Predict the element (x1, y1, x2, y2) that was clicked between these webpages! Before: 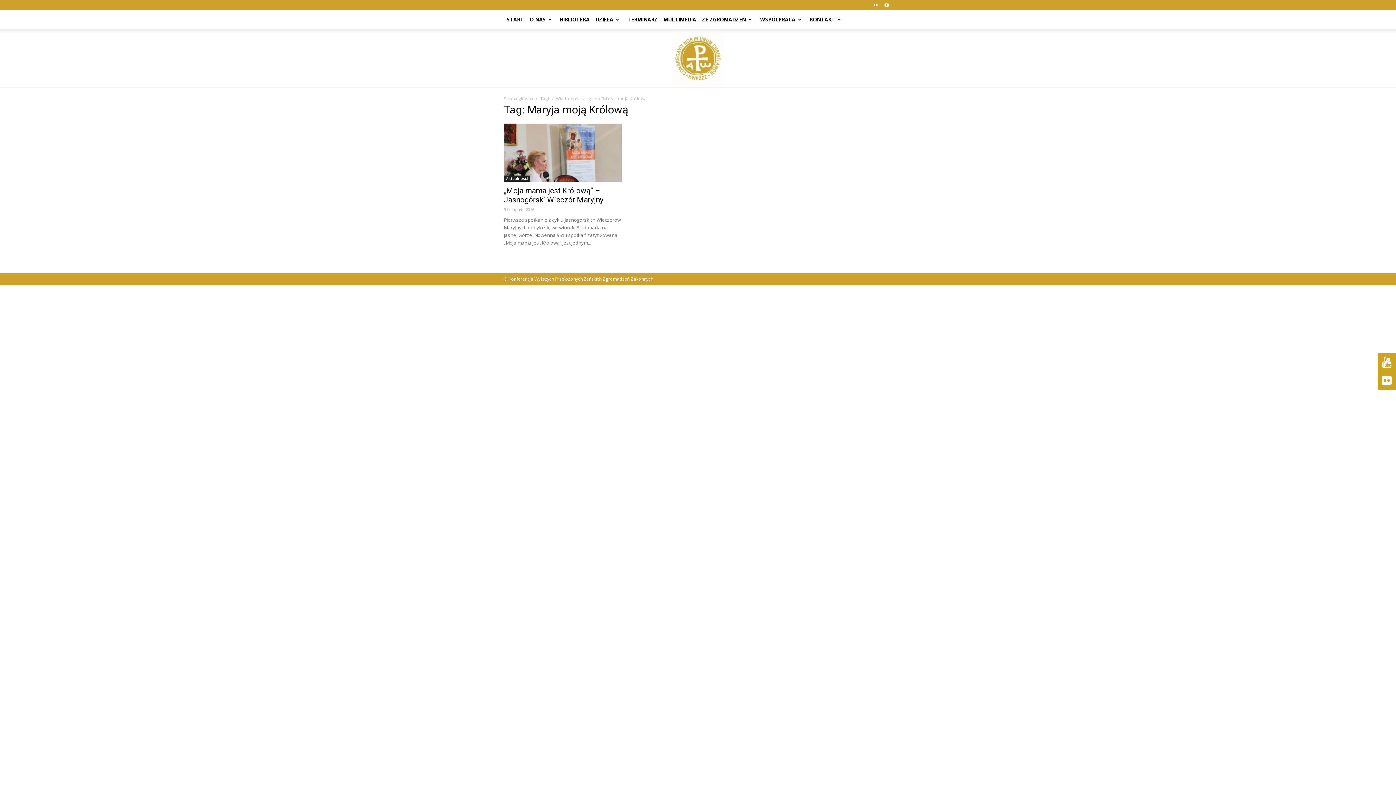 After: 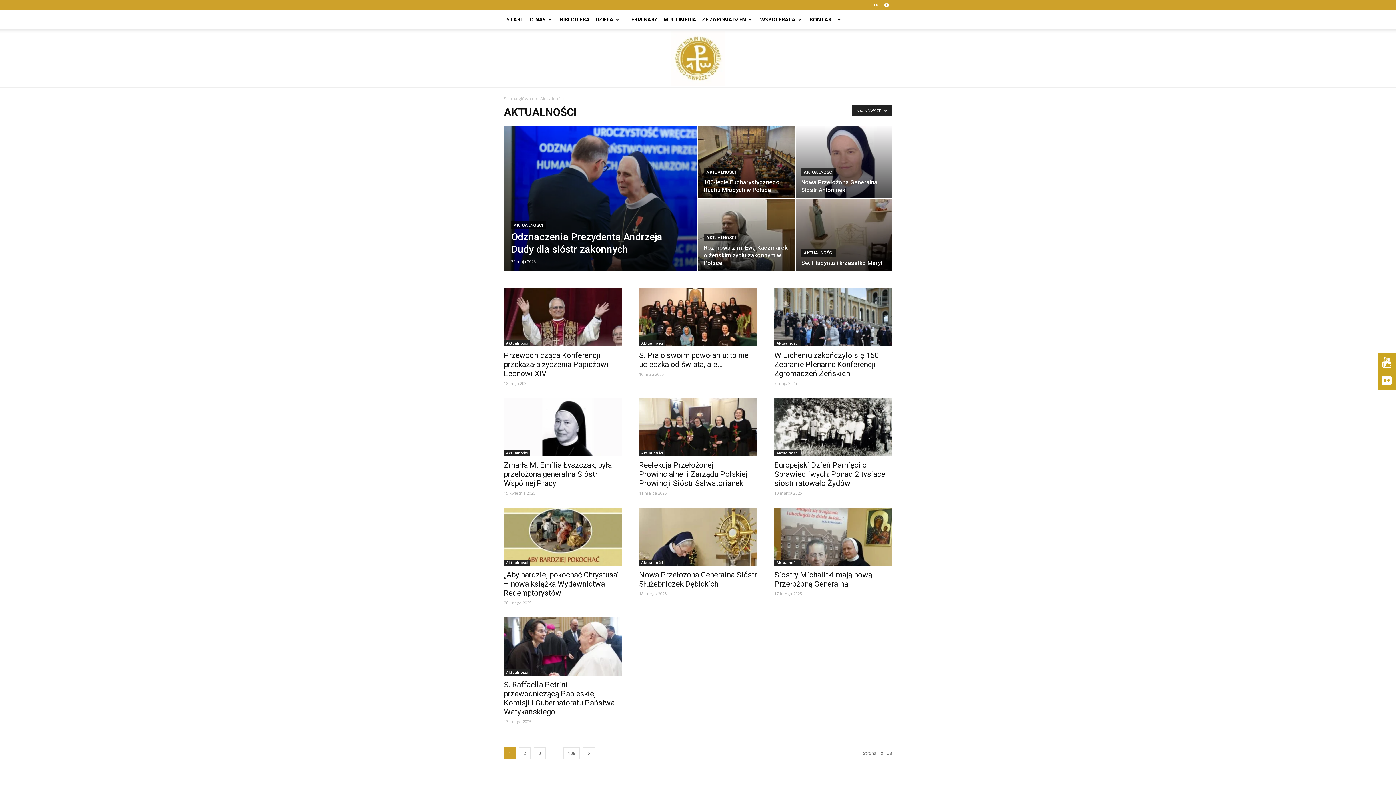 Action: label: Aktualności bbox: (504, 175, 530, 181)